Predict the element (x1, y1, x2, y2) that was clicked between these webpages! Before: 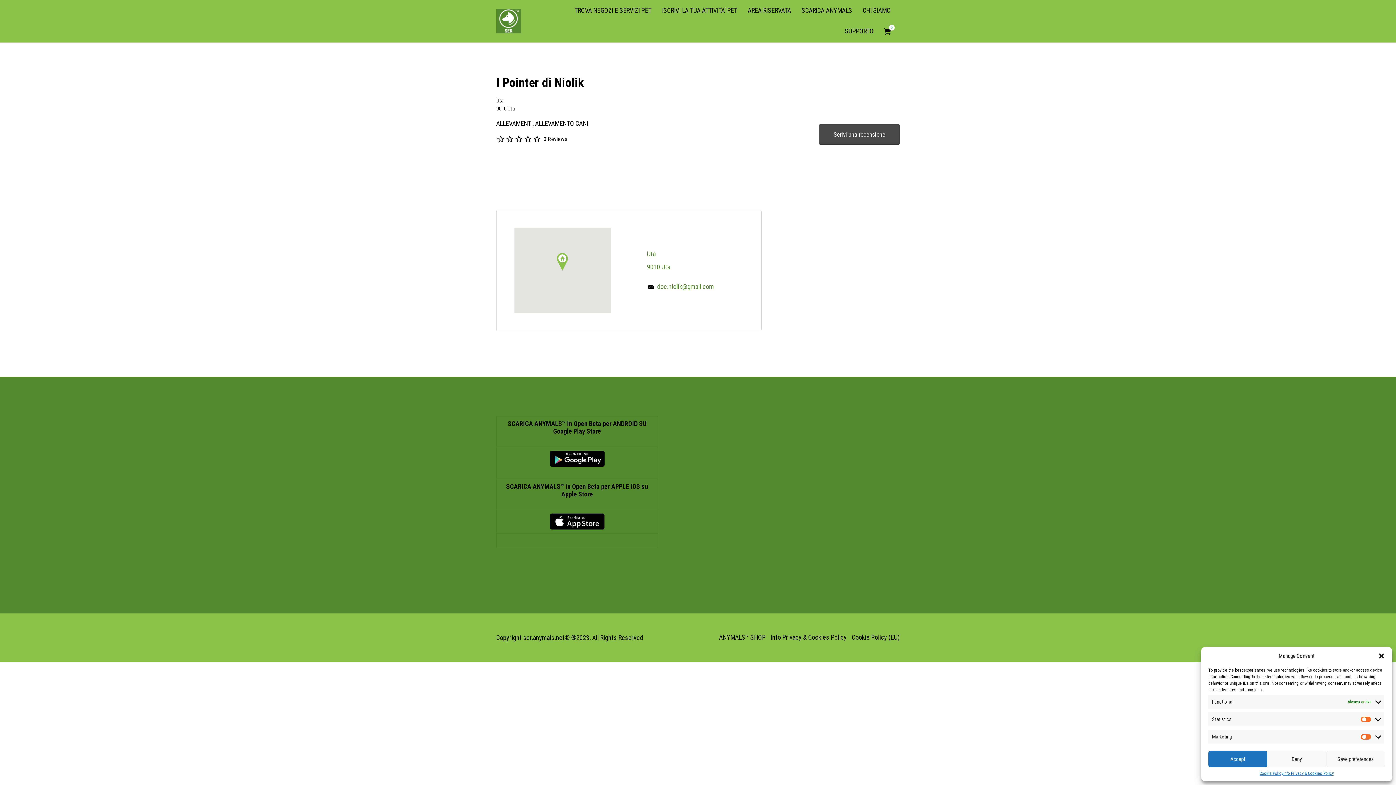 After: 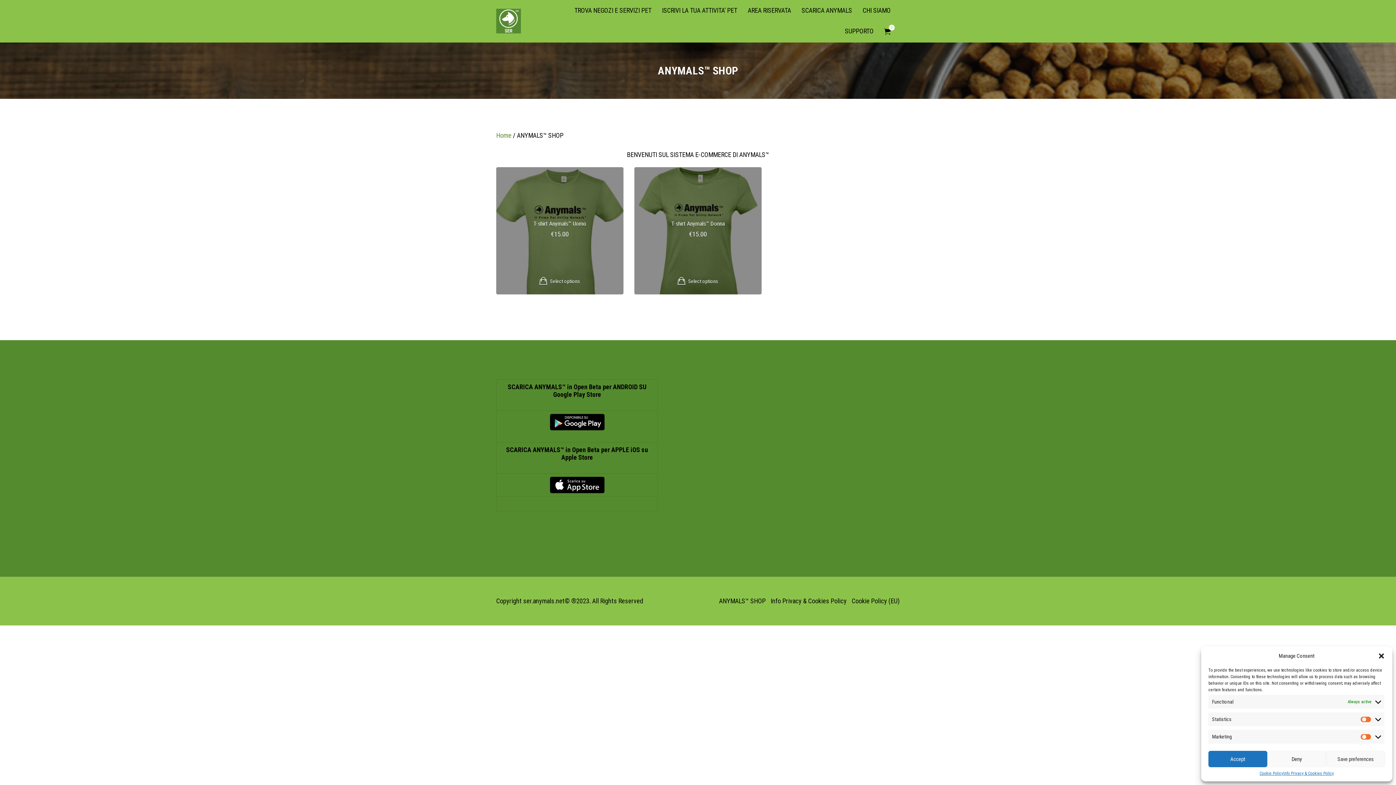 Action: label: 0
 Items bbox: (884, 21, 890, 42)